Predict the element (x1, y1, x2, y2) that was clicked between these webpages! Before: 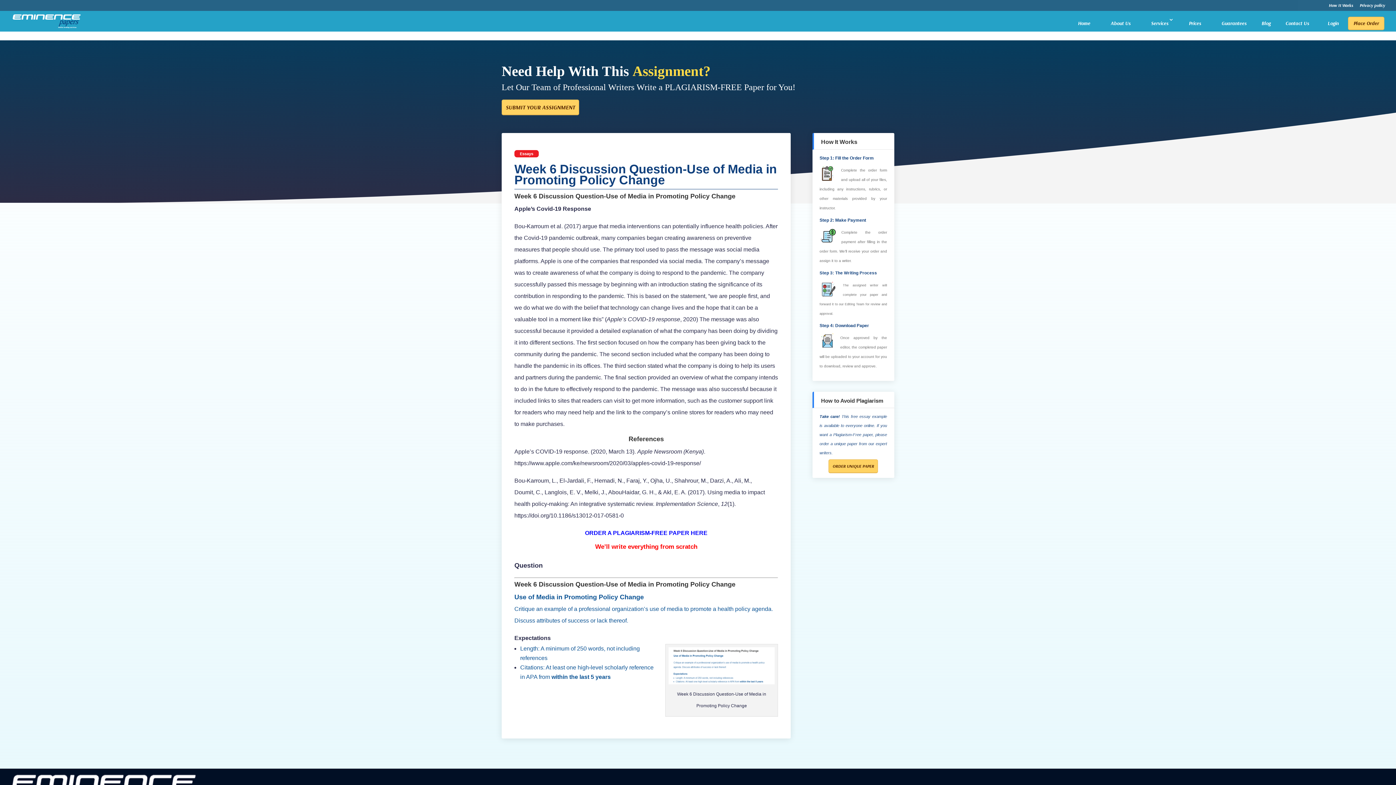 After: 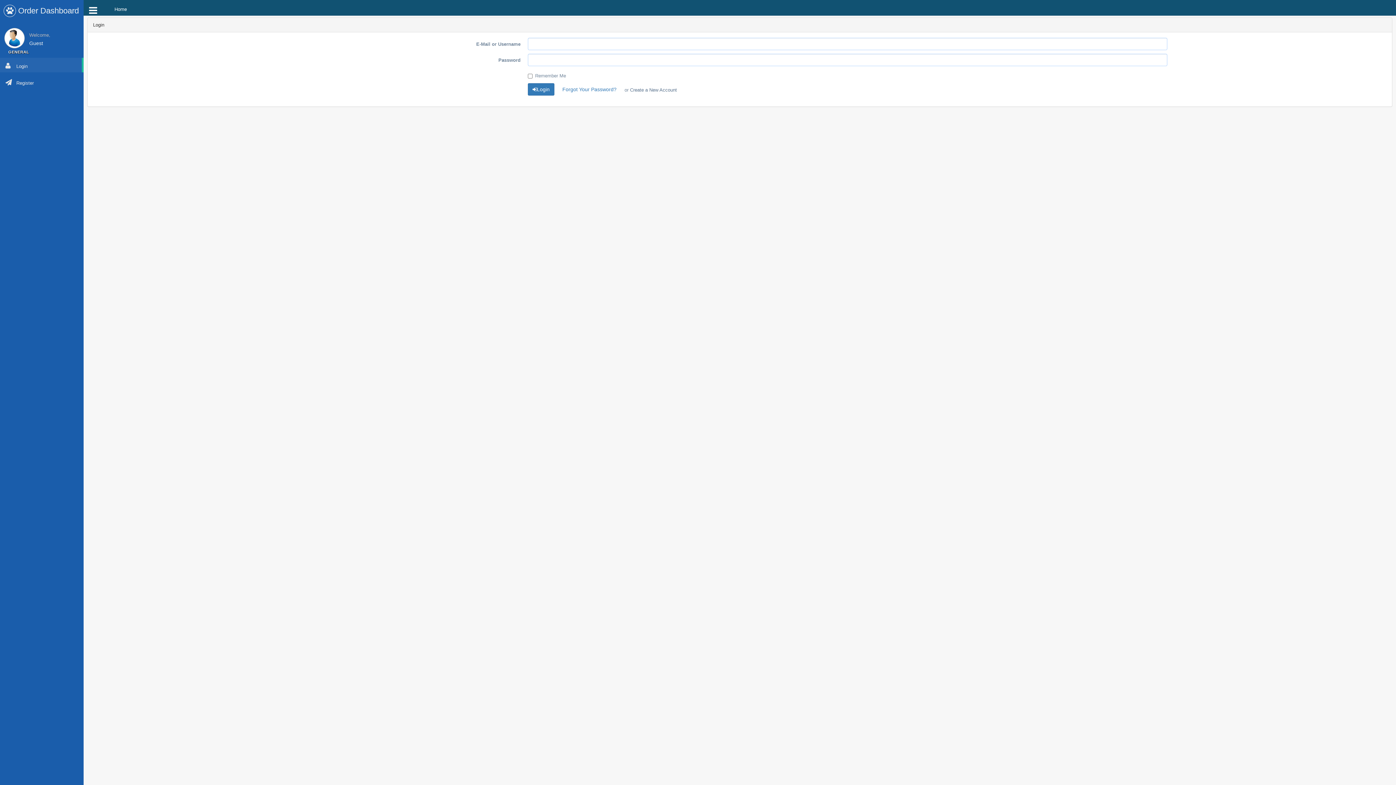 Action: label: Login bbox: (1324, 20, 1338, 31)